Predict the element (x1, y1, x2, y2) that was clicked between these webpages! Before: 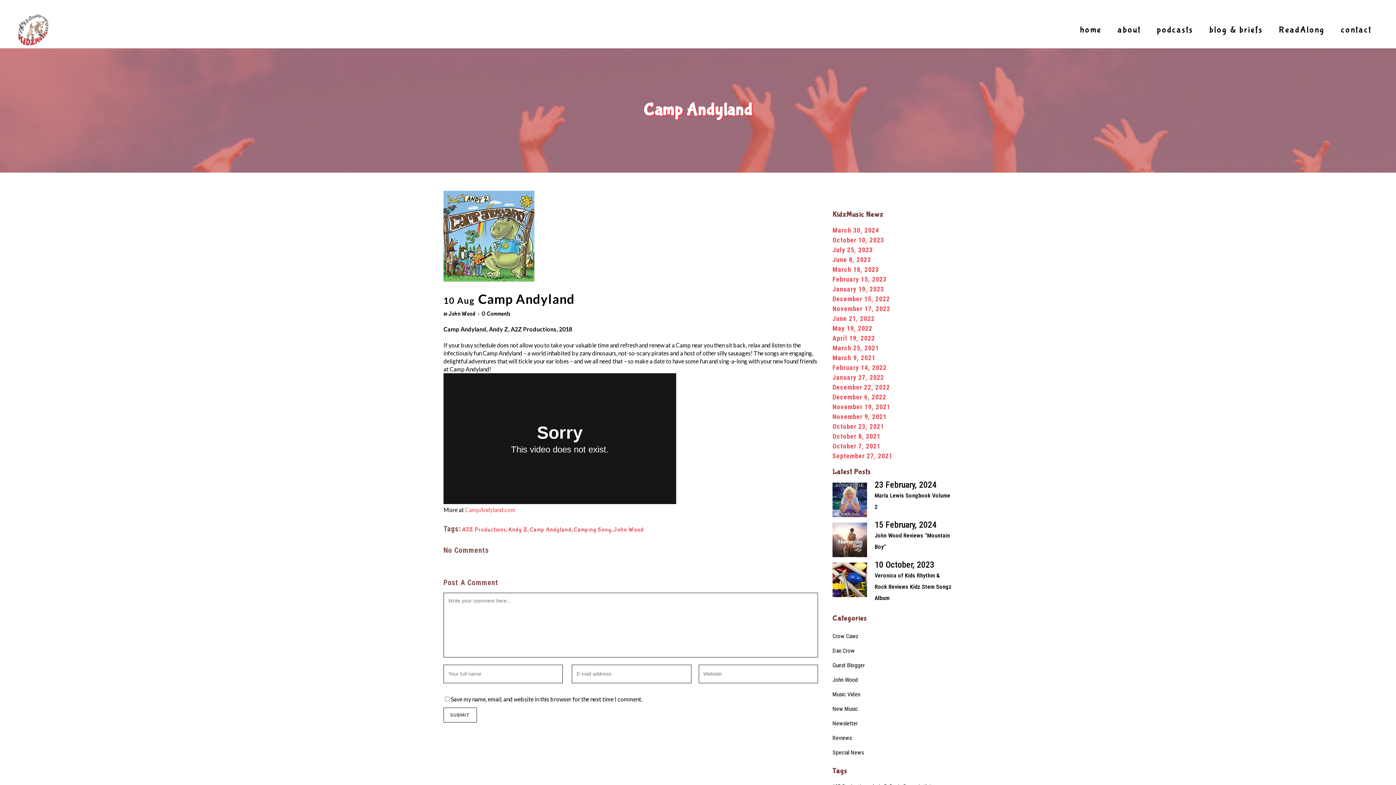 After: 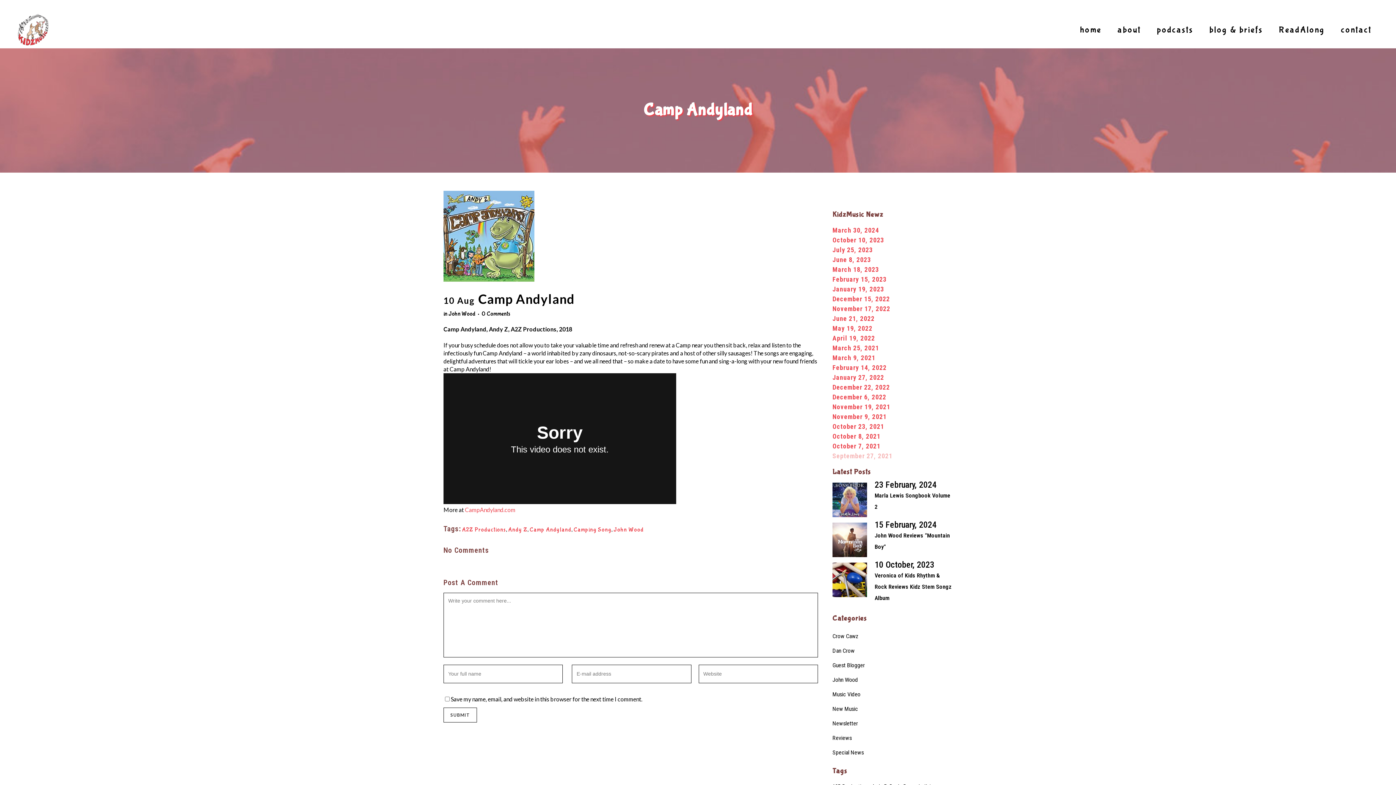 Action: bbox: (832, 452, 892, 460) label: September 27, 2021